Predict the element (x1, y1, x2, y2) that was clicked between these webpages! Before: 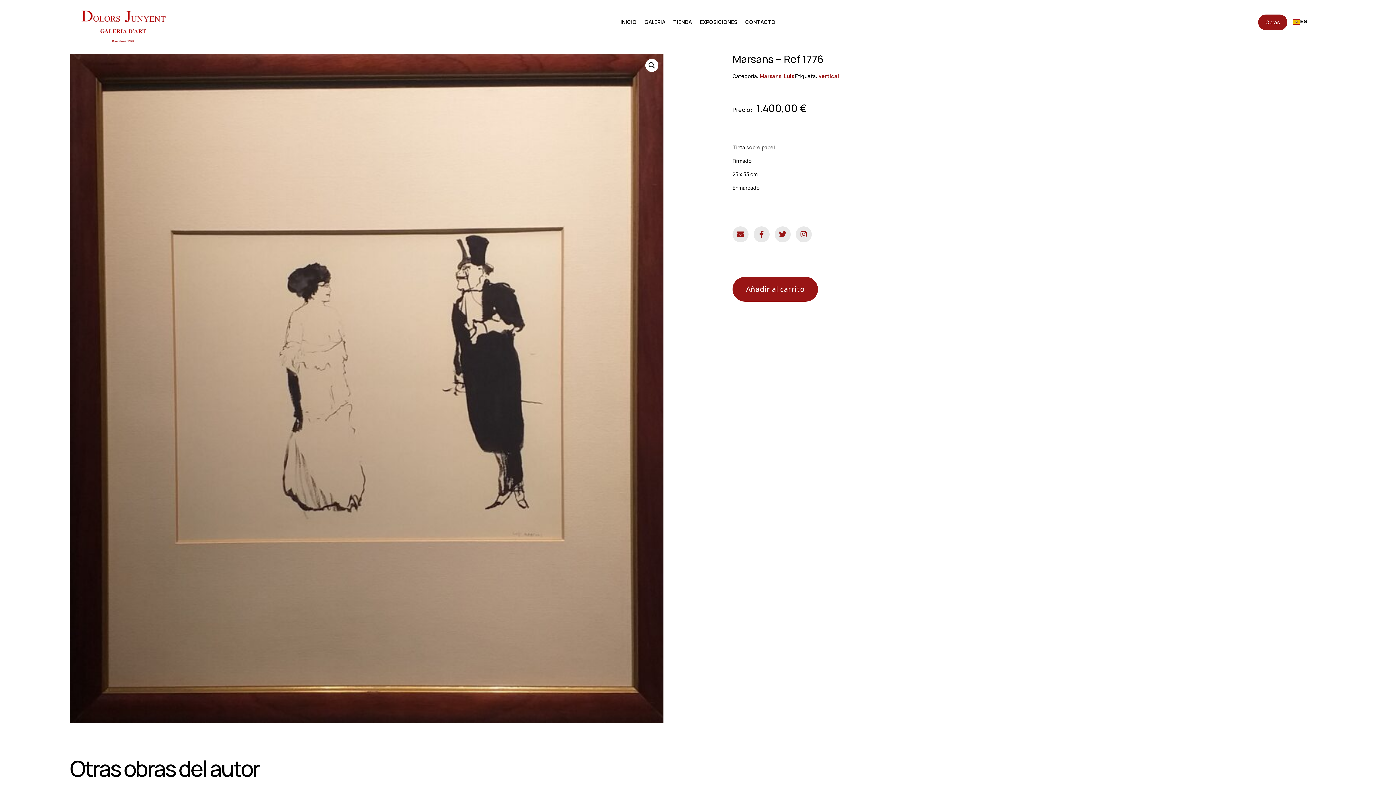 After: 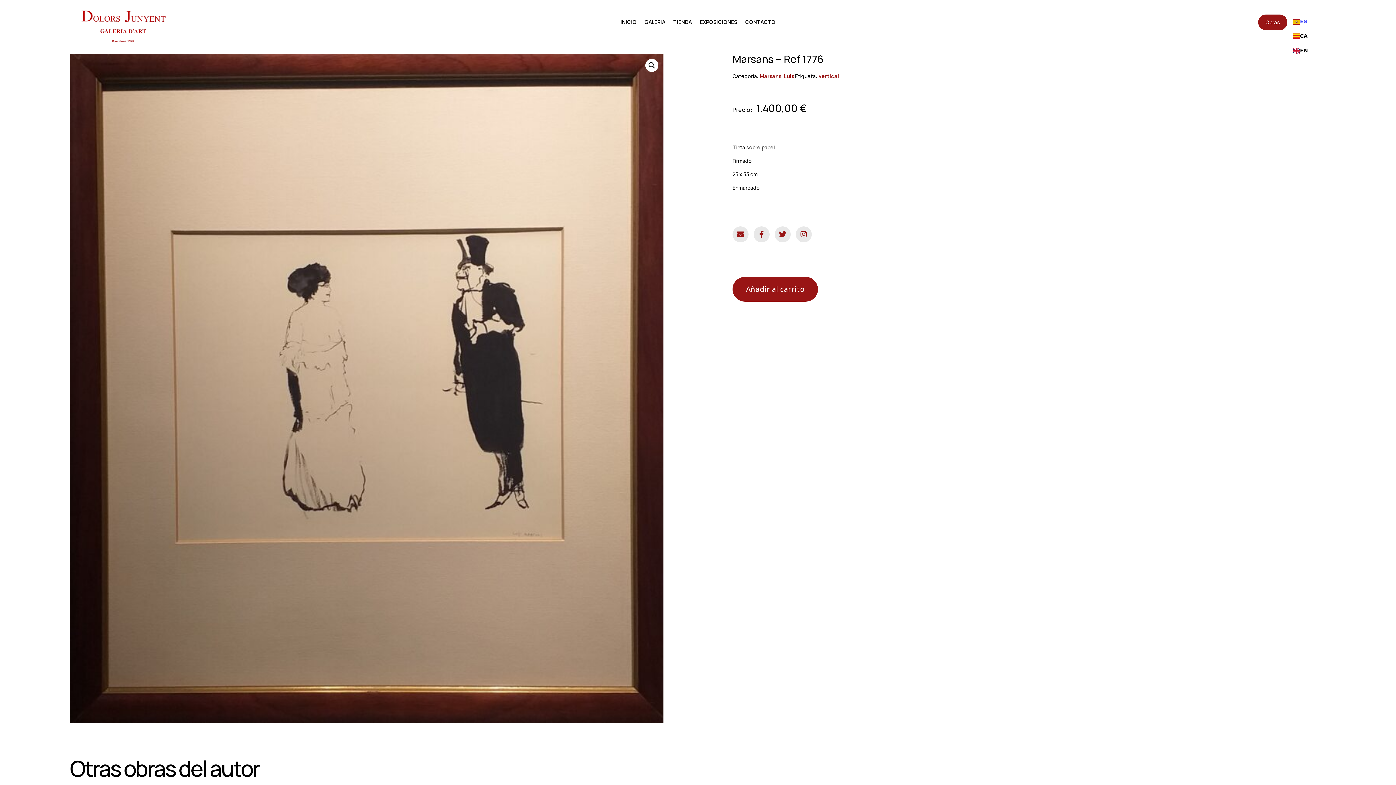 Action: label: ES bbox: (1293, 17, 1307, 25)